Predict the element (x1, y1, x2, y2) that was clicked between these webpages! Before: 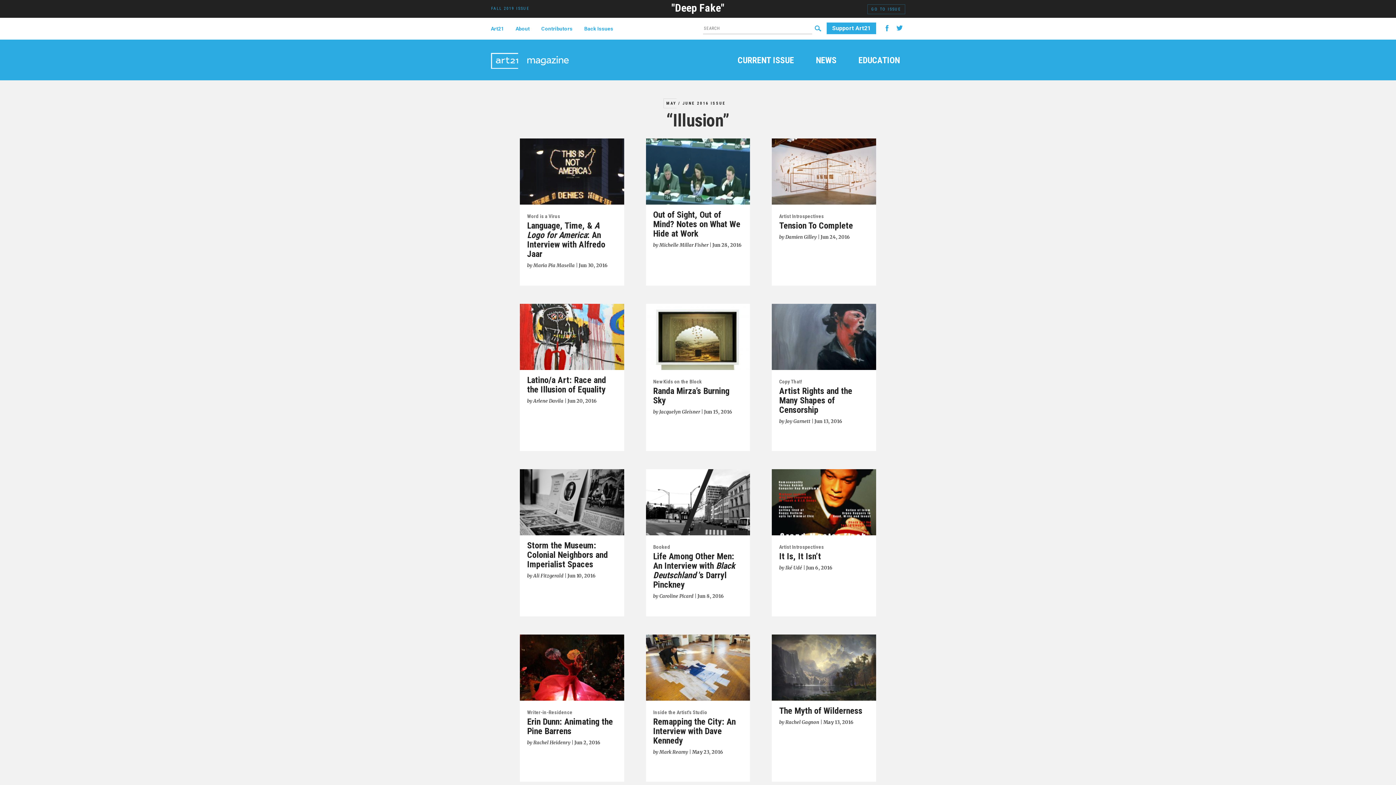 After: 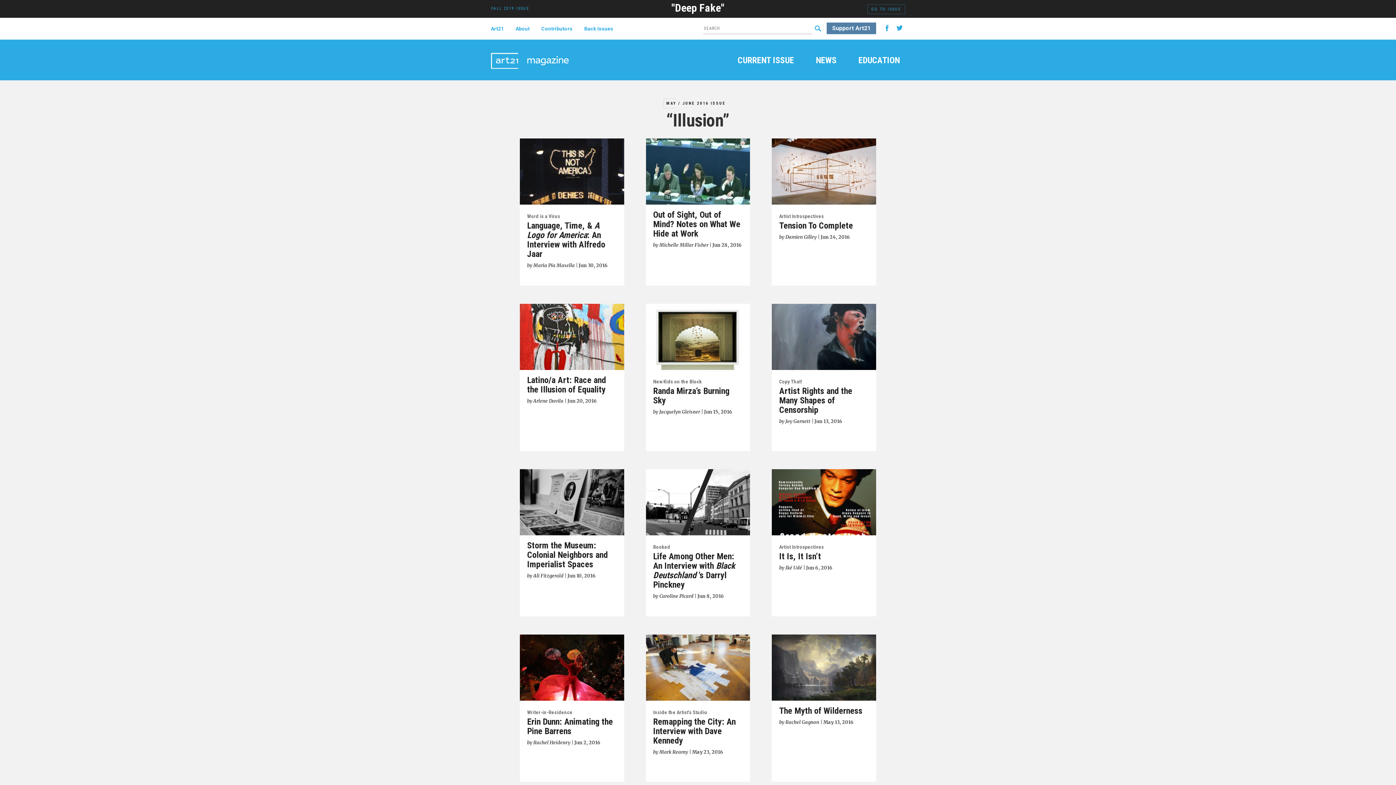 Action: bbox: (826, 22, 876, 34) label: Support Art21